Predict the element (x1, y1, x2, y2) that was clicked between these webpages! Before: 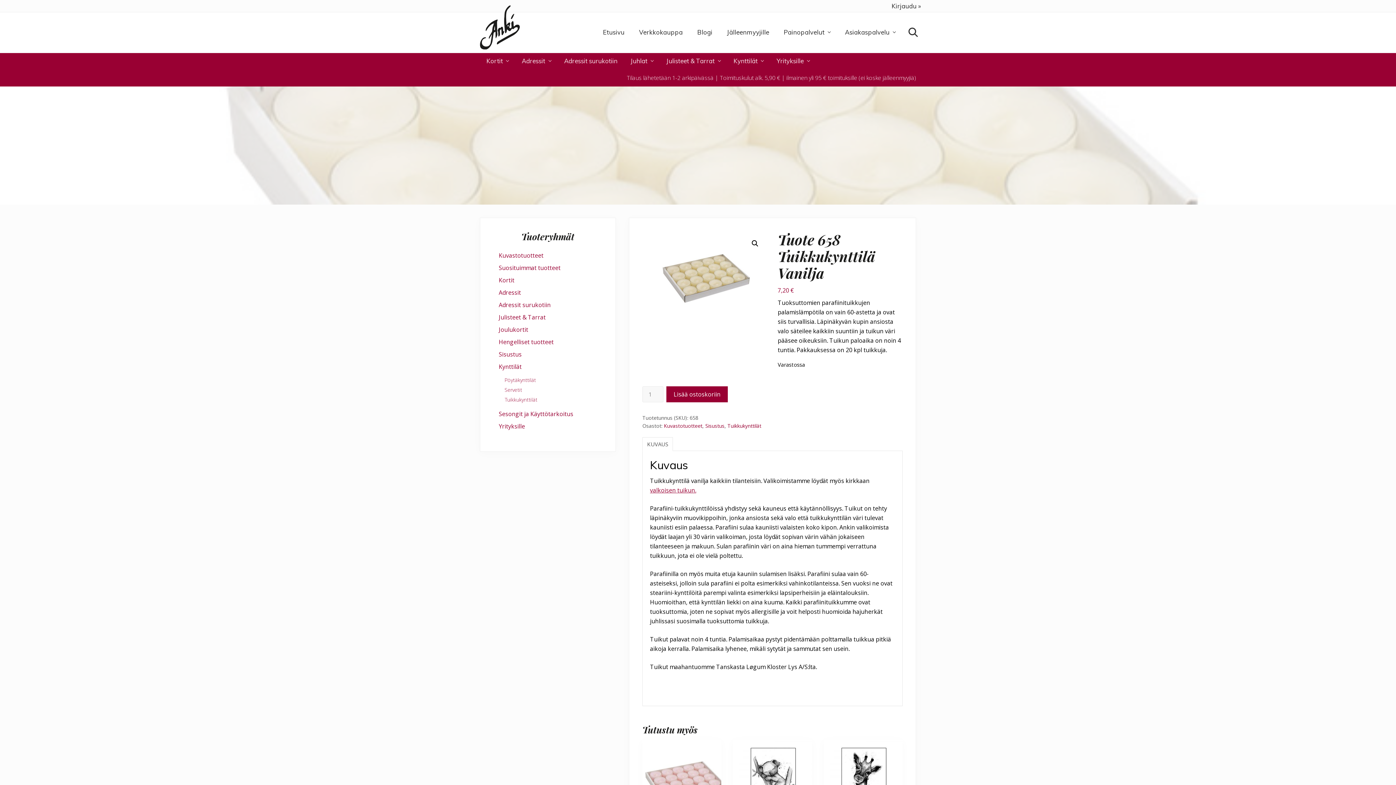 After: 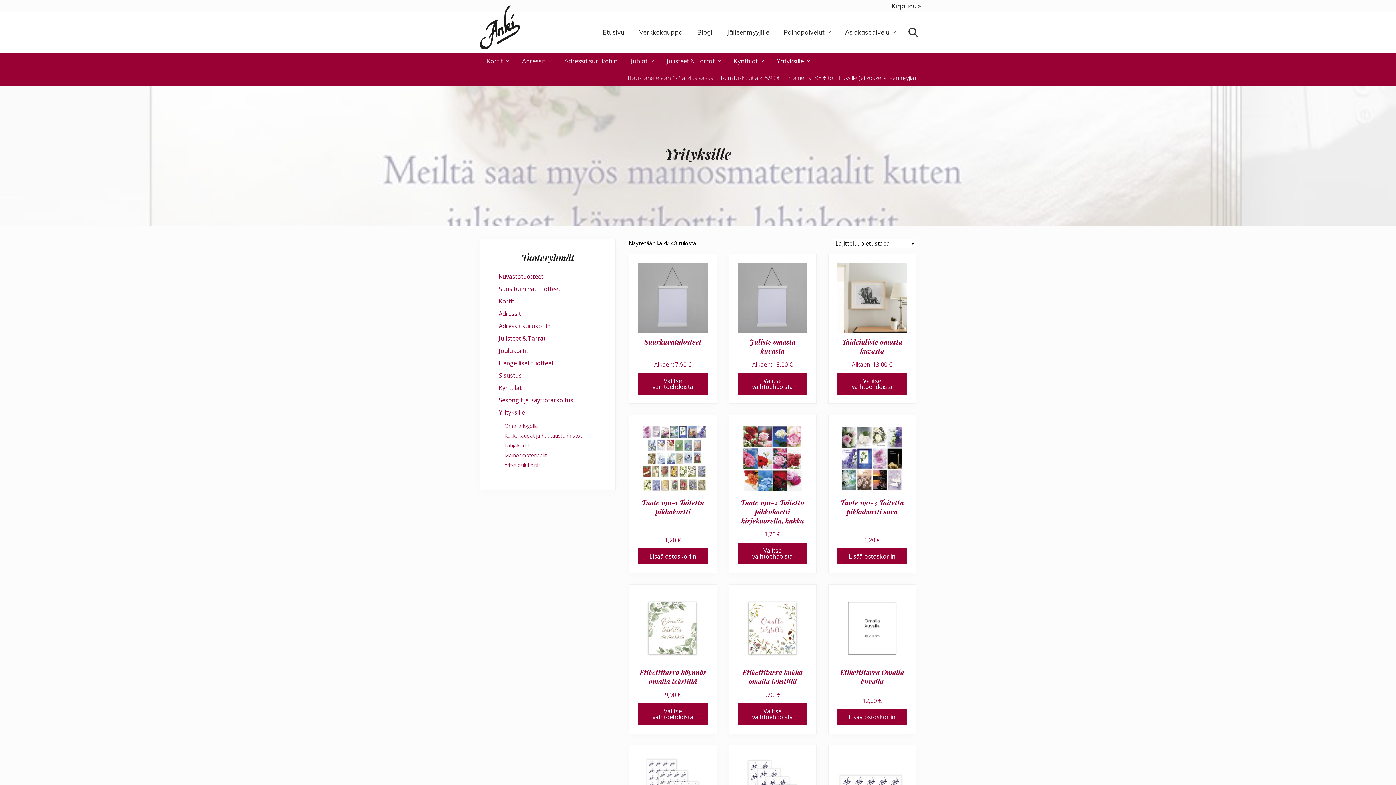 Action: label: Yrityksille bbox: (498, 422, 525, 430)